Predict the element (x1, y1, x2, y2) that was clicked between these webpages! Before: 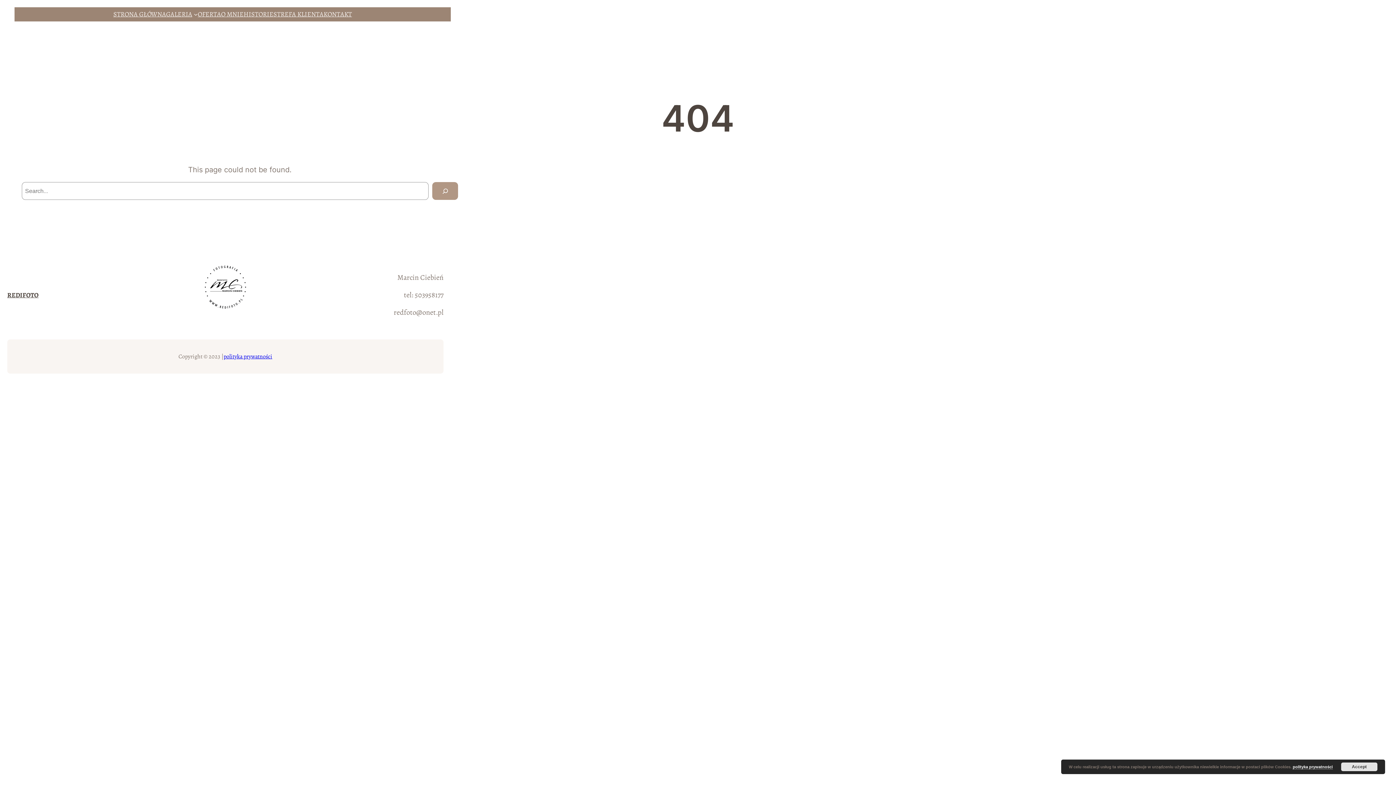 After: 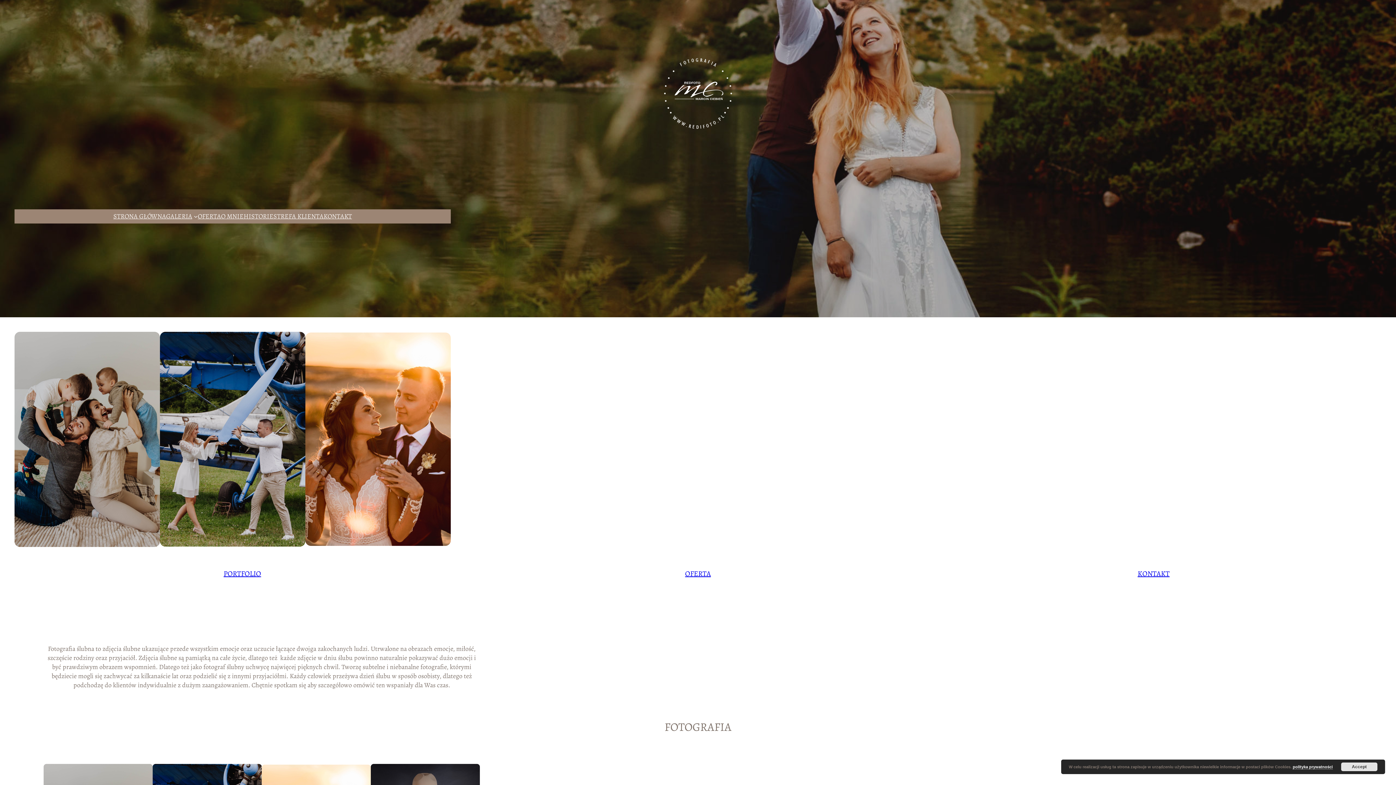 Action: bbox: (7, 290, 38, 299) label: REDIFOTO